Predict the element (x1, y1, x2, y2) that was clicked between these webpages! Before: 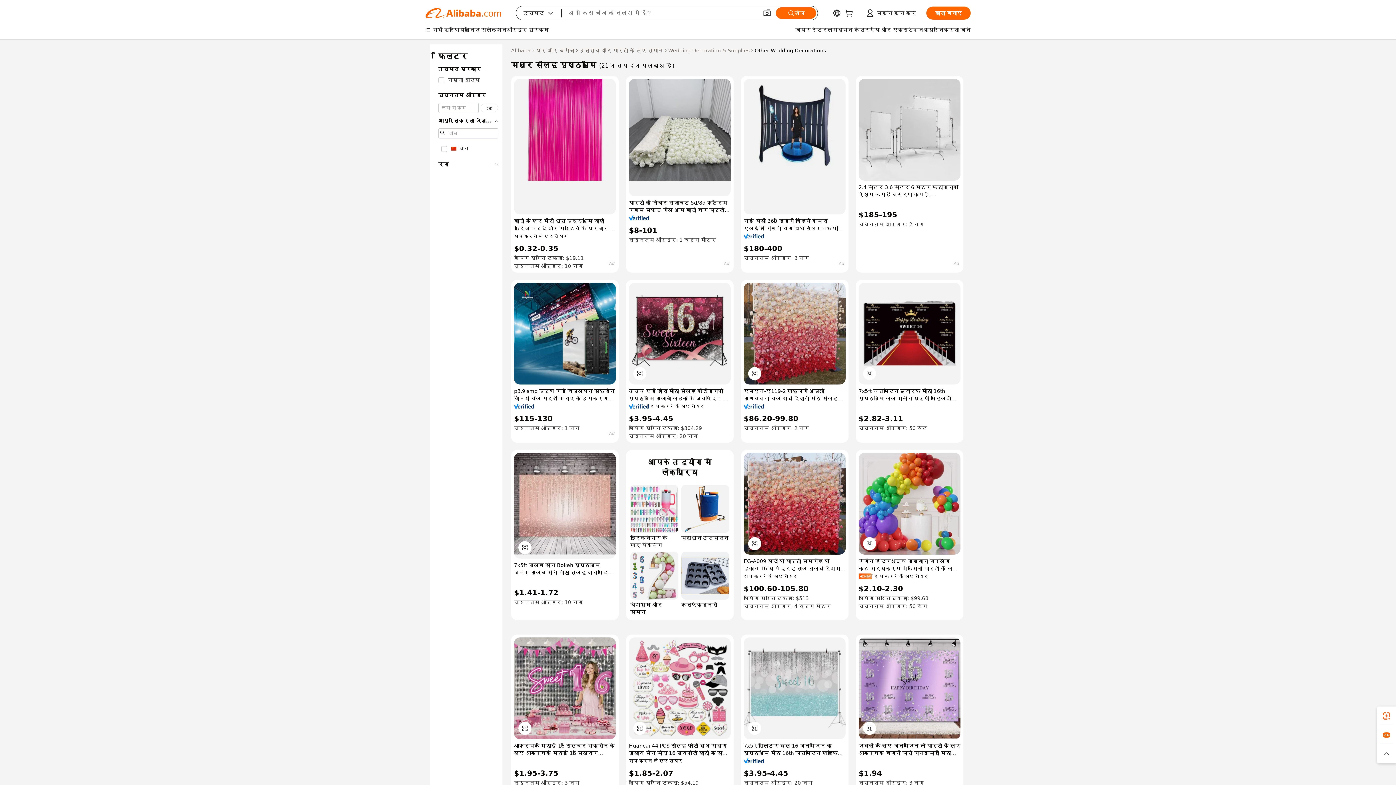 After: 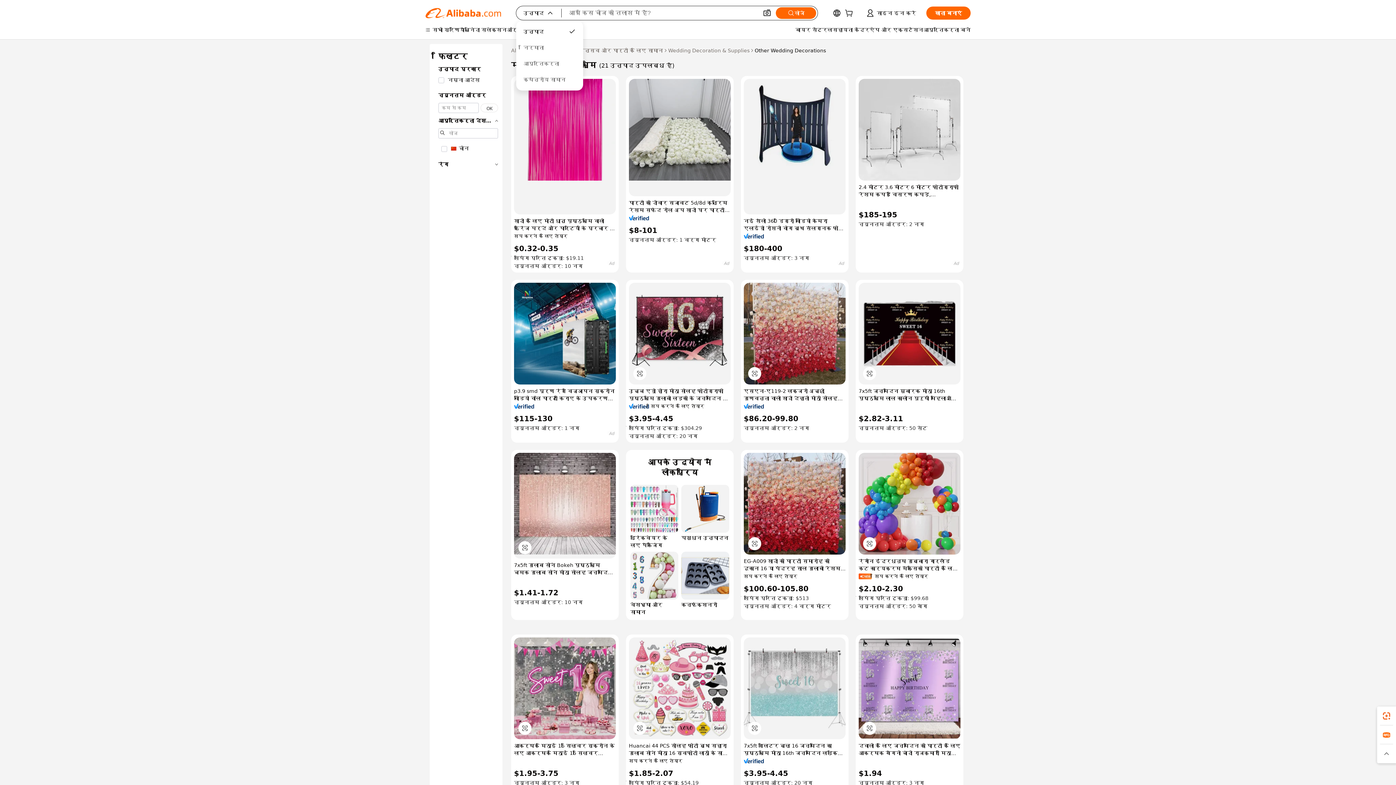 Action: label: उत्पाद
 bbox: (516, 6, 561, 20)